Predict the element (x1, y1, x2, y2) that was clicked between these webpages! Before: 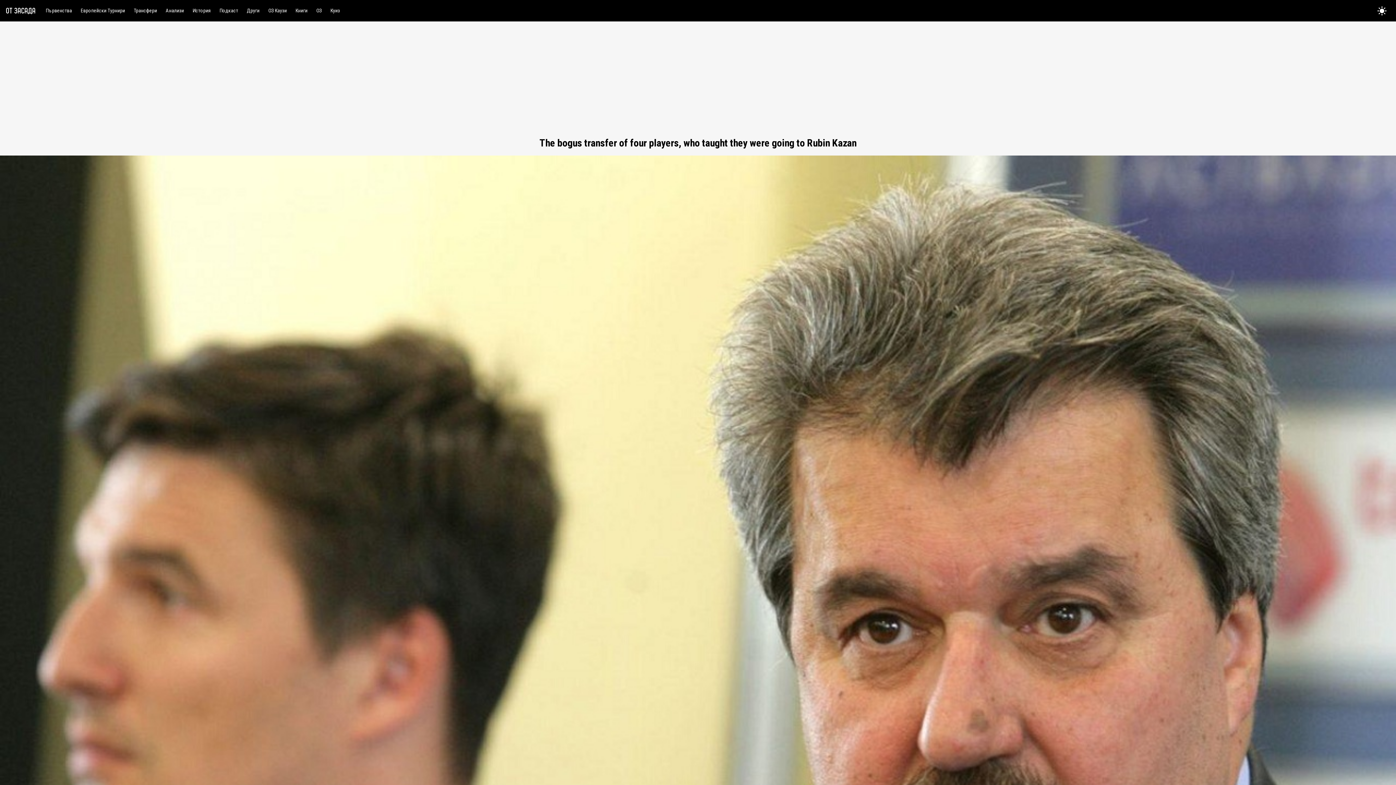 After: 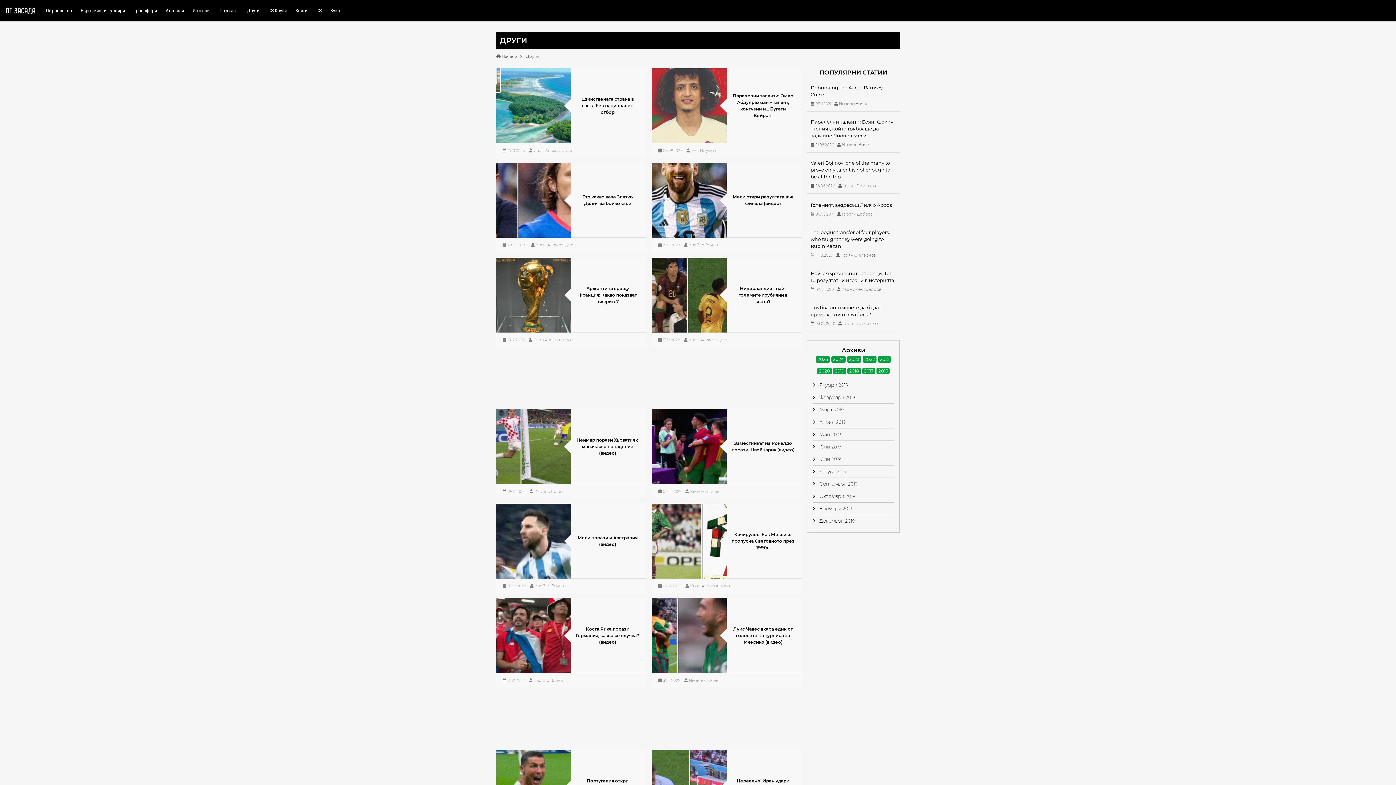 Action: label: Други bbox: (242, 5, 264, 16)